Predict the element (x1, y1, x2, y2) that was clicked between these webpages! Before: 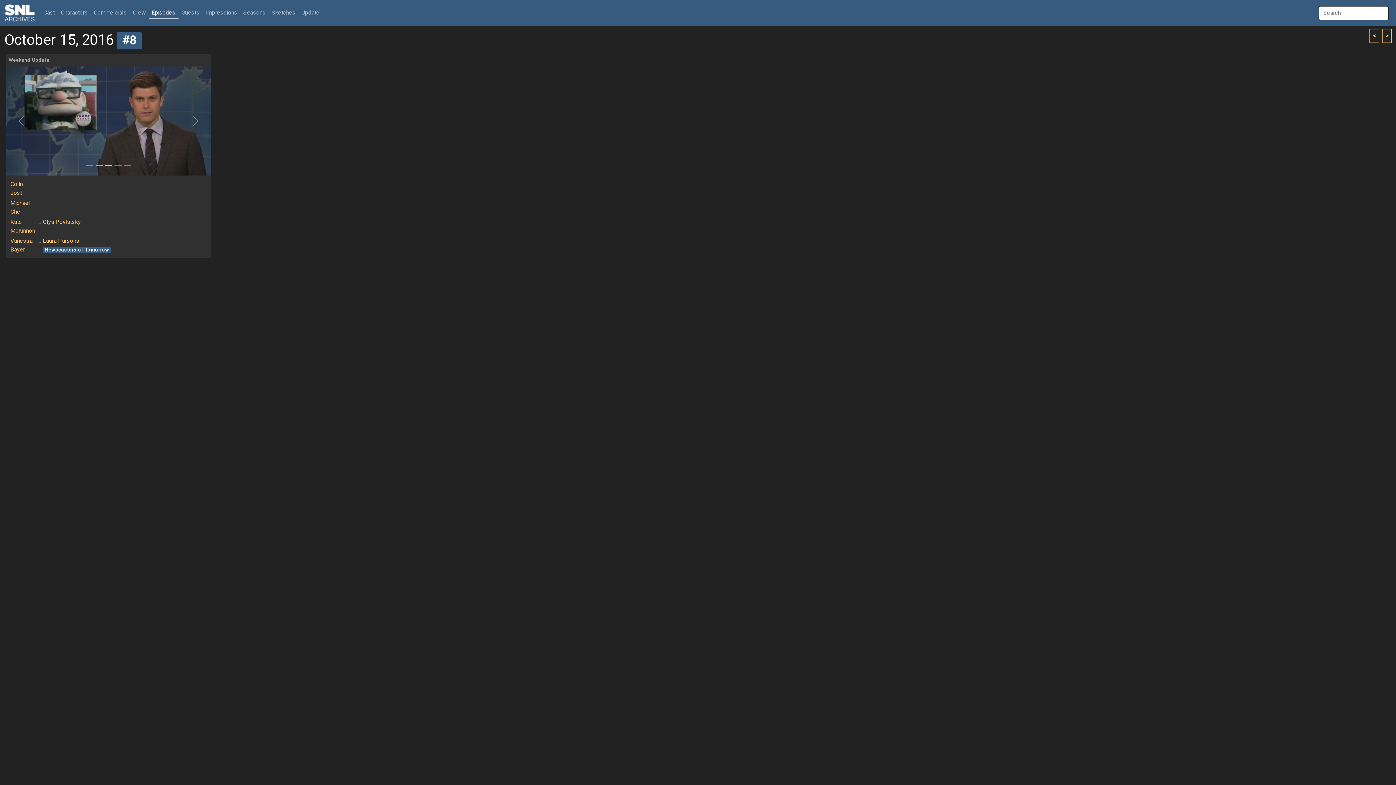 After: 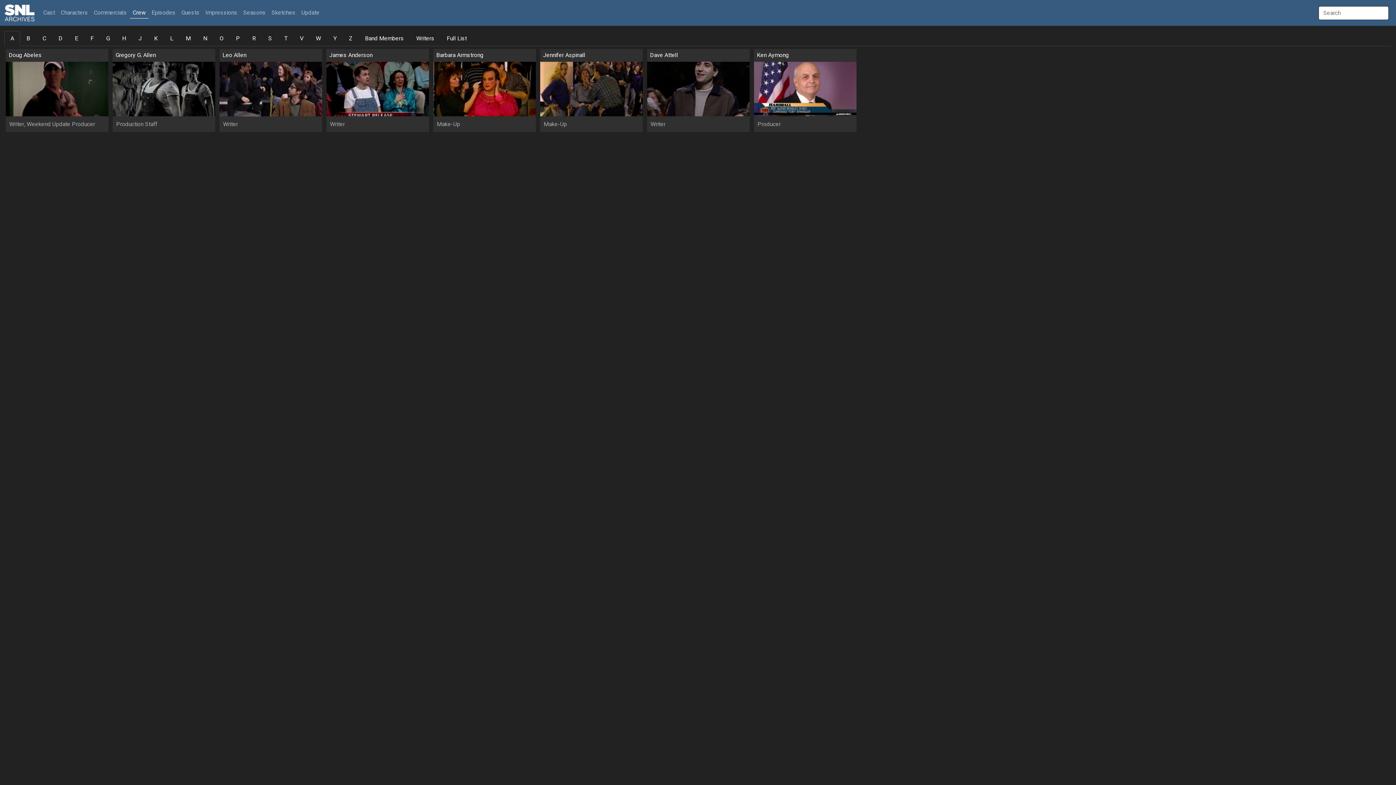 Action: label: Crew bbox: (129, 7, 148, 18)